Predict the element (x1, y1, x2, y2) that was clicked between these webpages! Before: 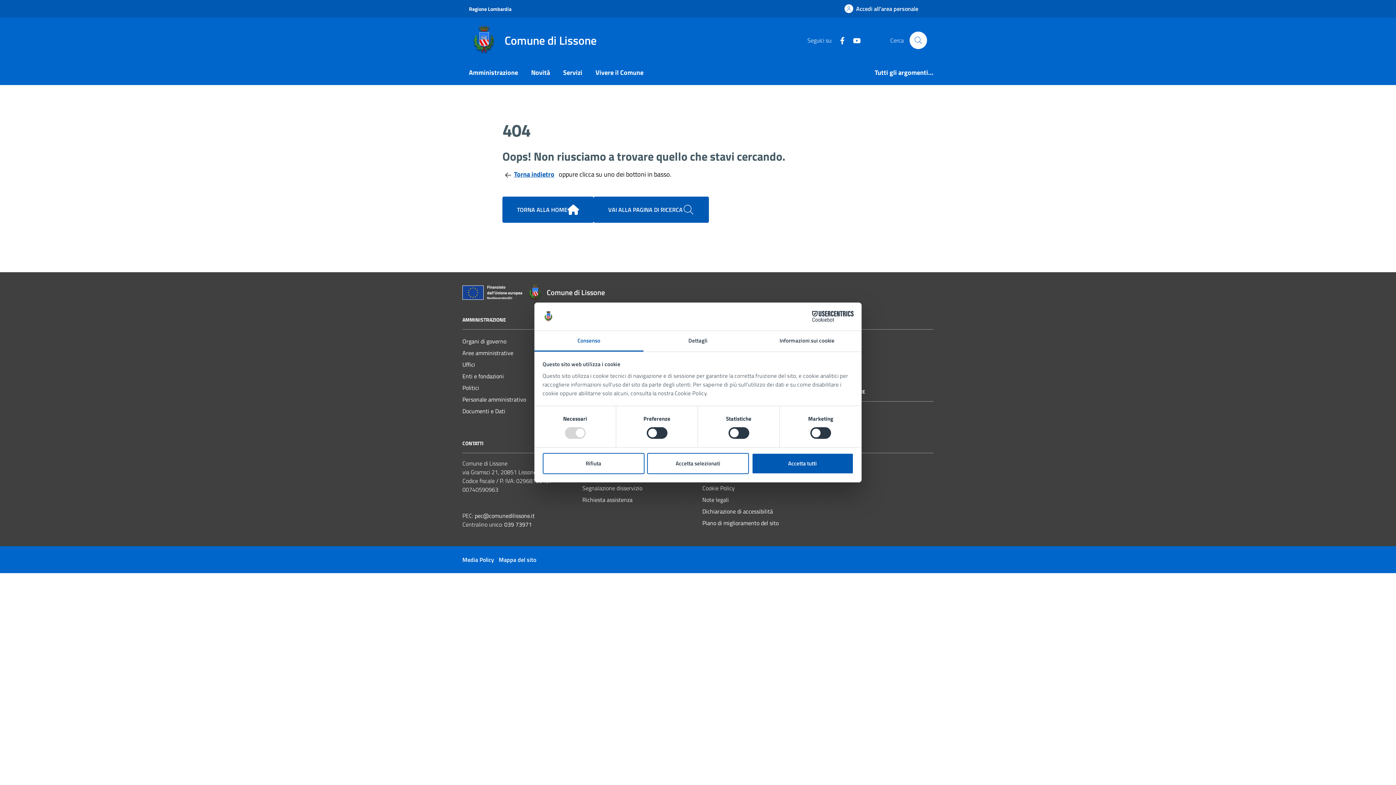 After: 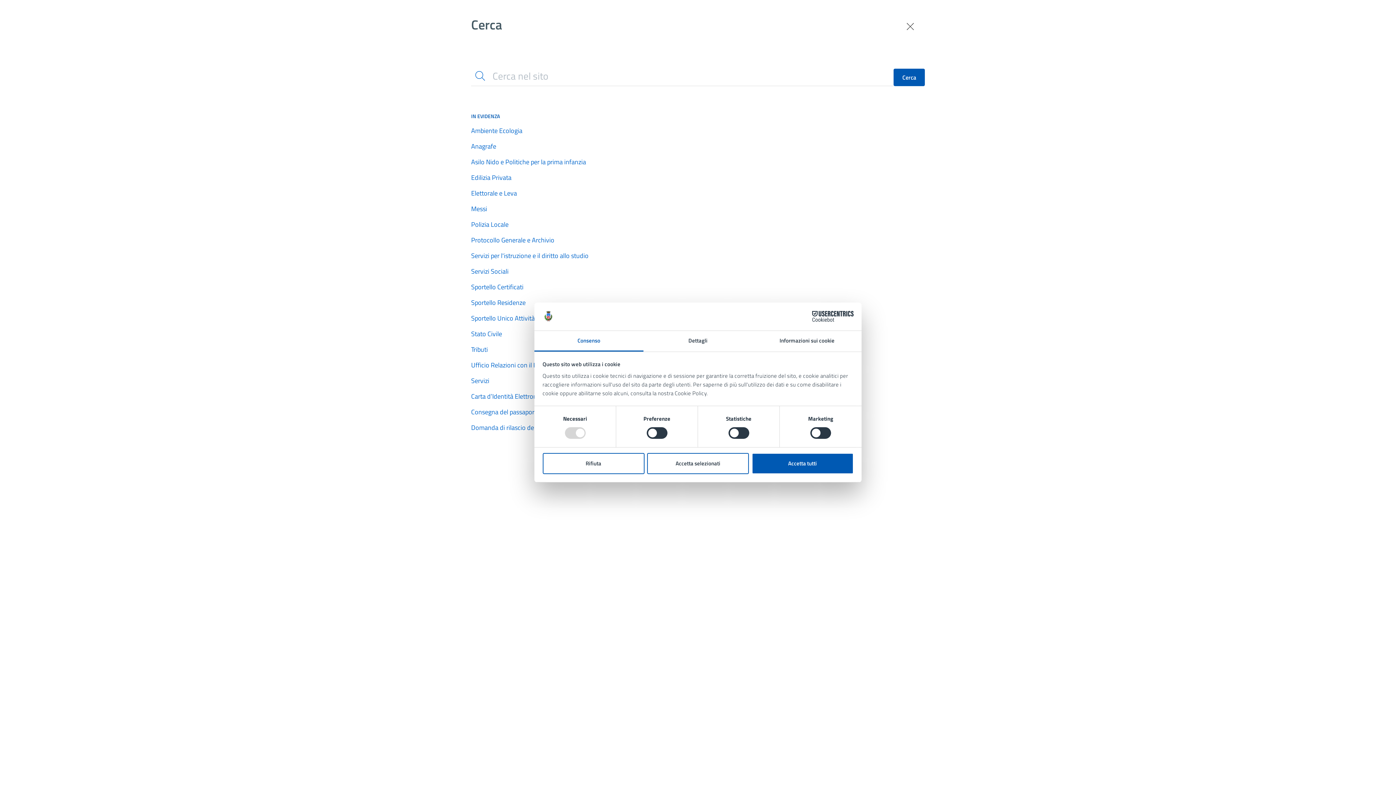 Action: label: VAI ALLA PAGINA DI RICERCA bbox: (602, 201, 700, 218)